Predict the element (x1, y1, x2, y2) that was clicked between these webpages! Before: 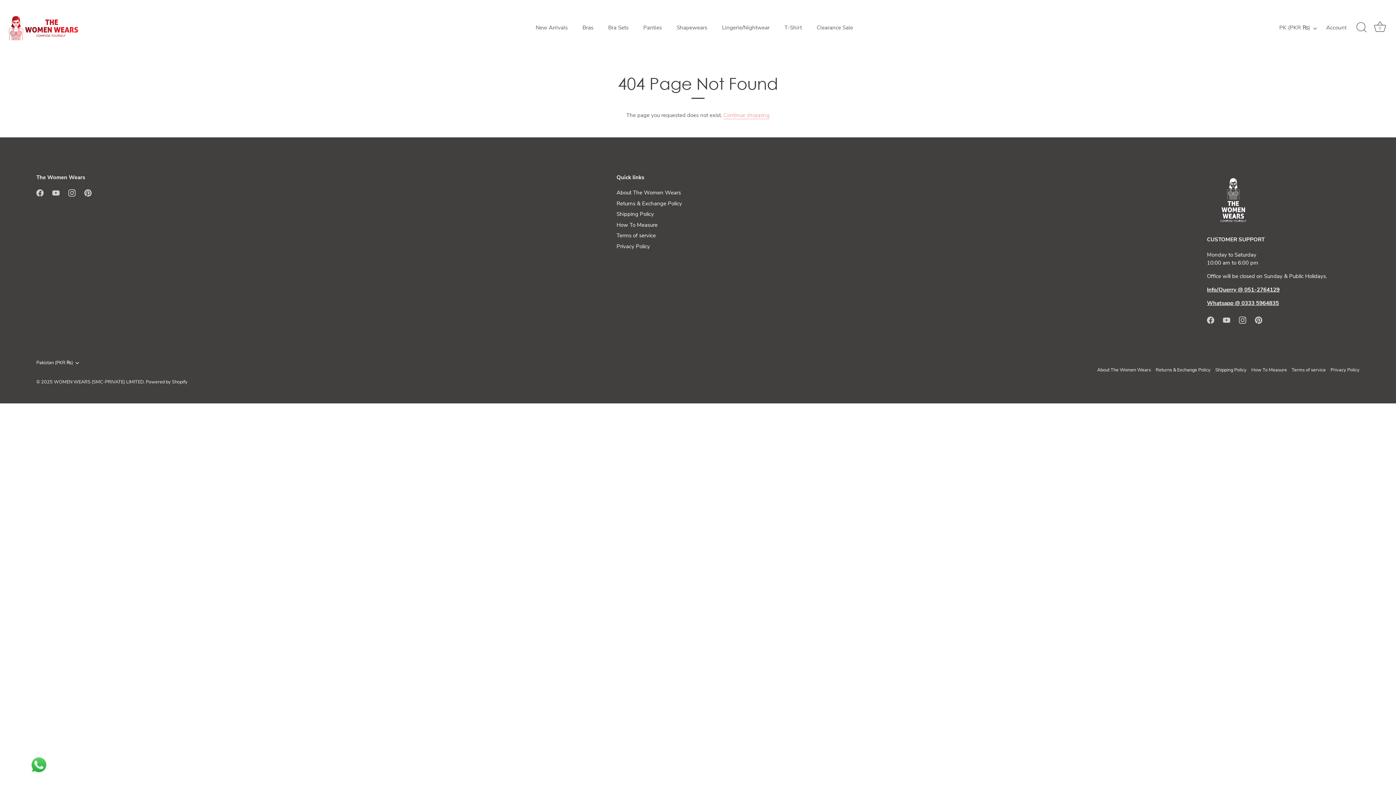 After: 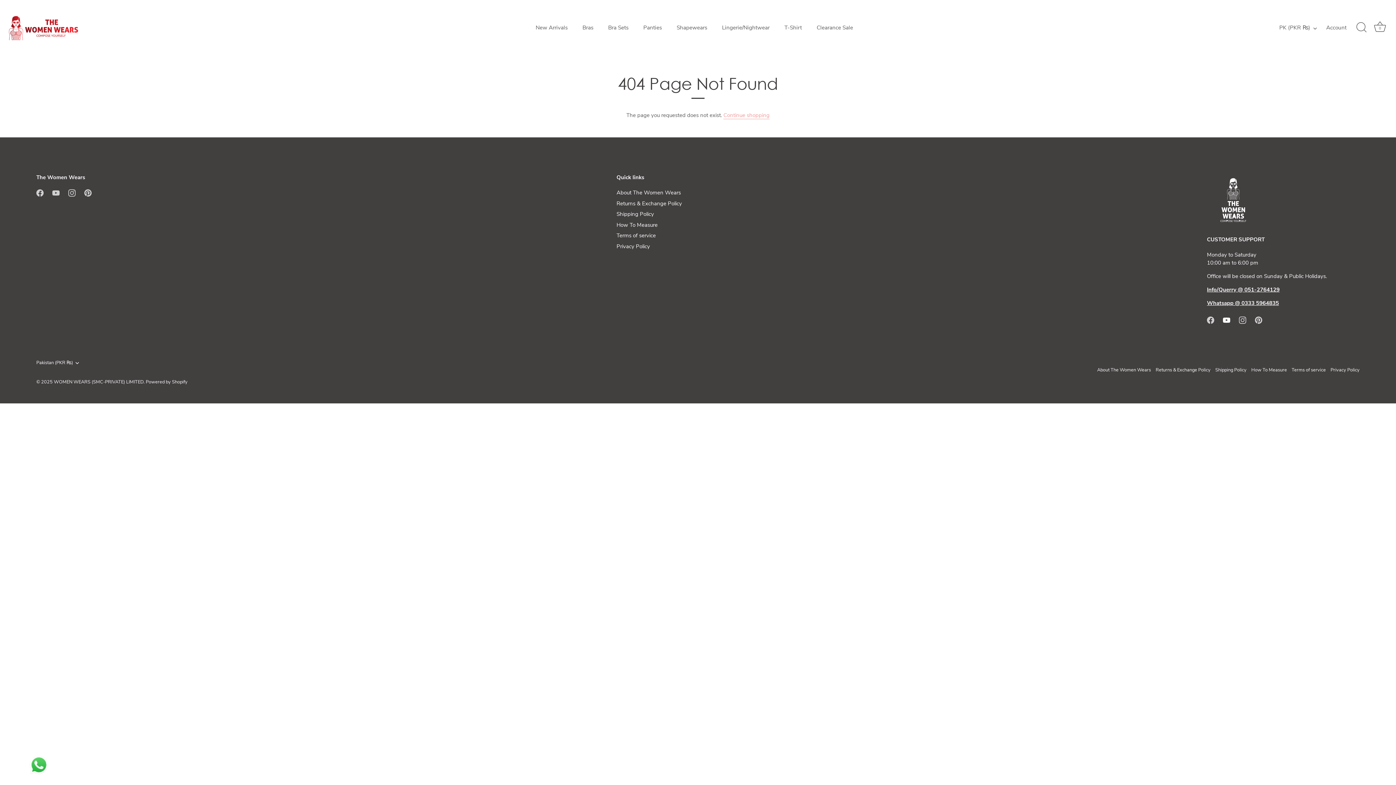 Action: bbox: (1223, 316, 1230, 323) label: Youtube